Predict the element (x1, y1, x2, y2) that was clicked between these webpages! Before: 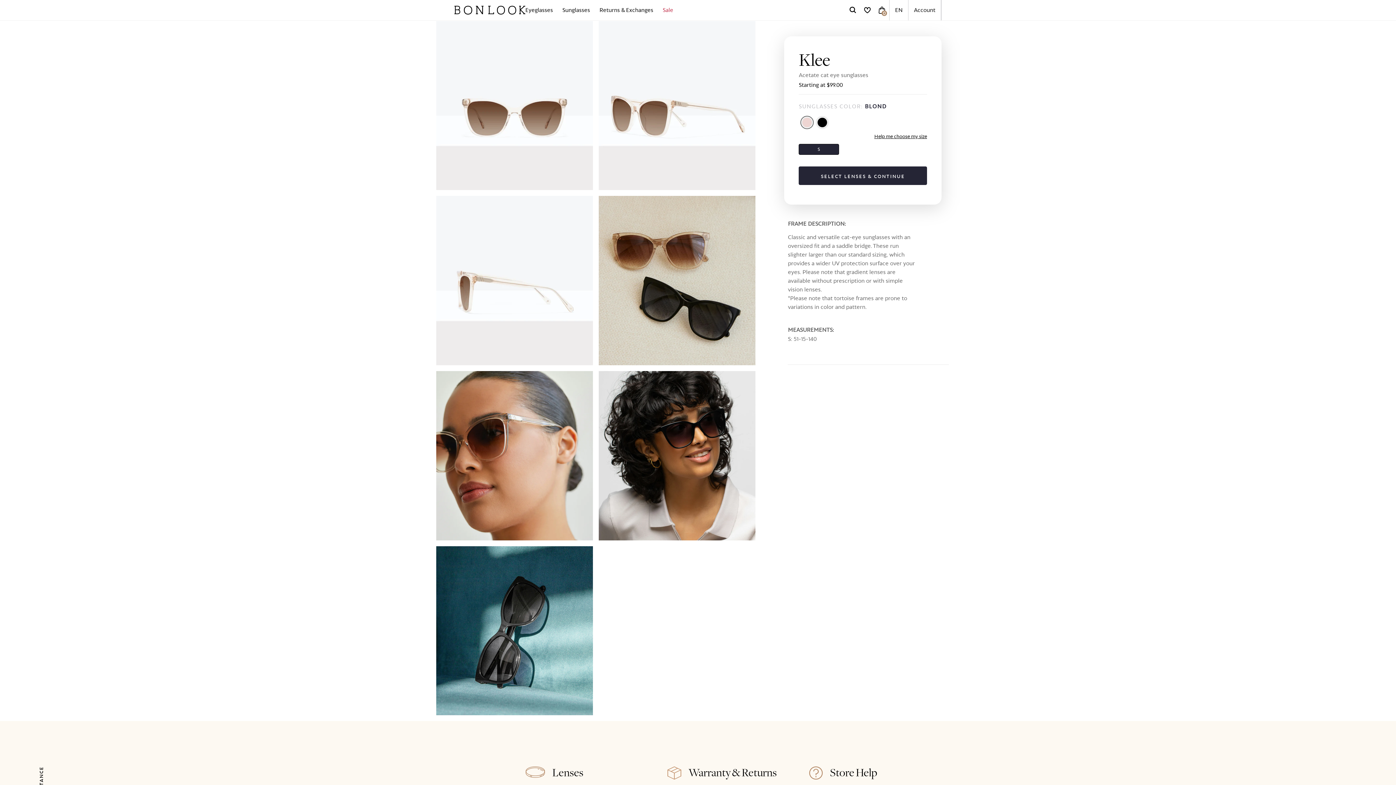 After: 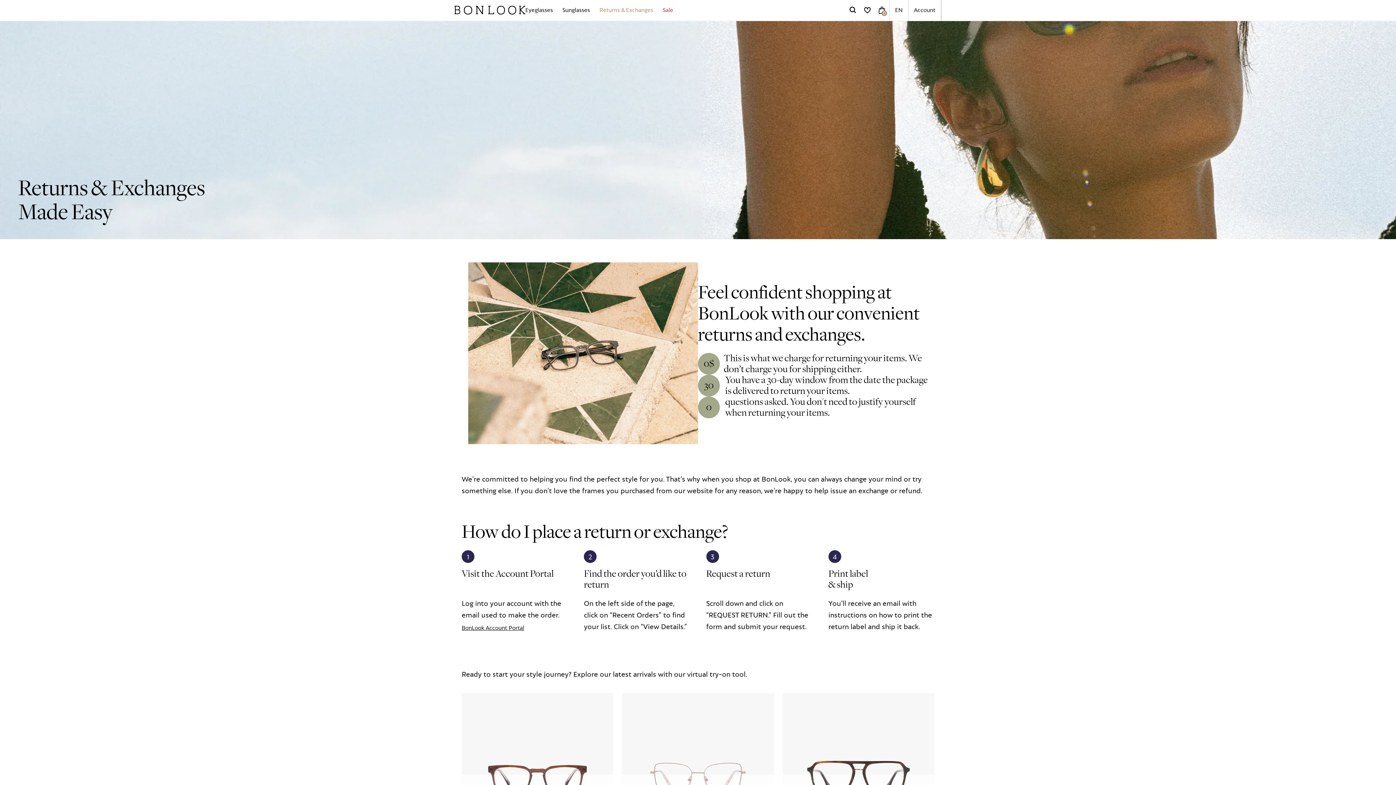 Action: label: Returns & Exchanges bbox: (594, 0, 658, 19)